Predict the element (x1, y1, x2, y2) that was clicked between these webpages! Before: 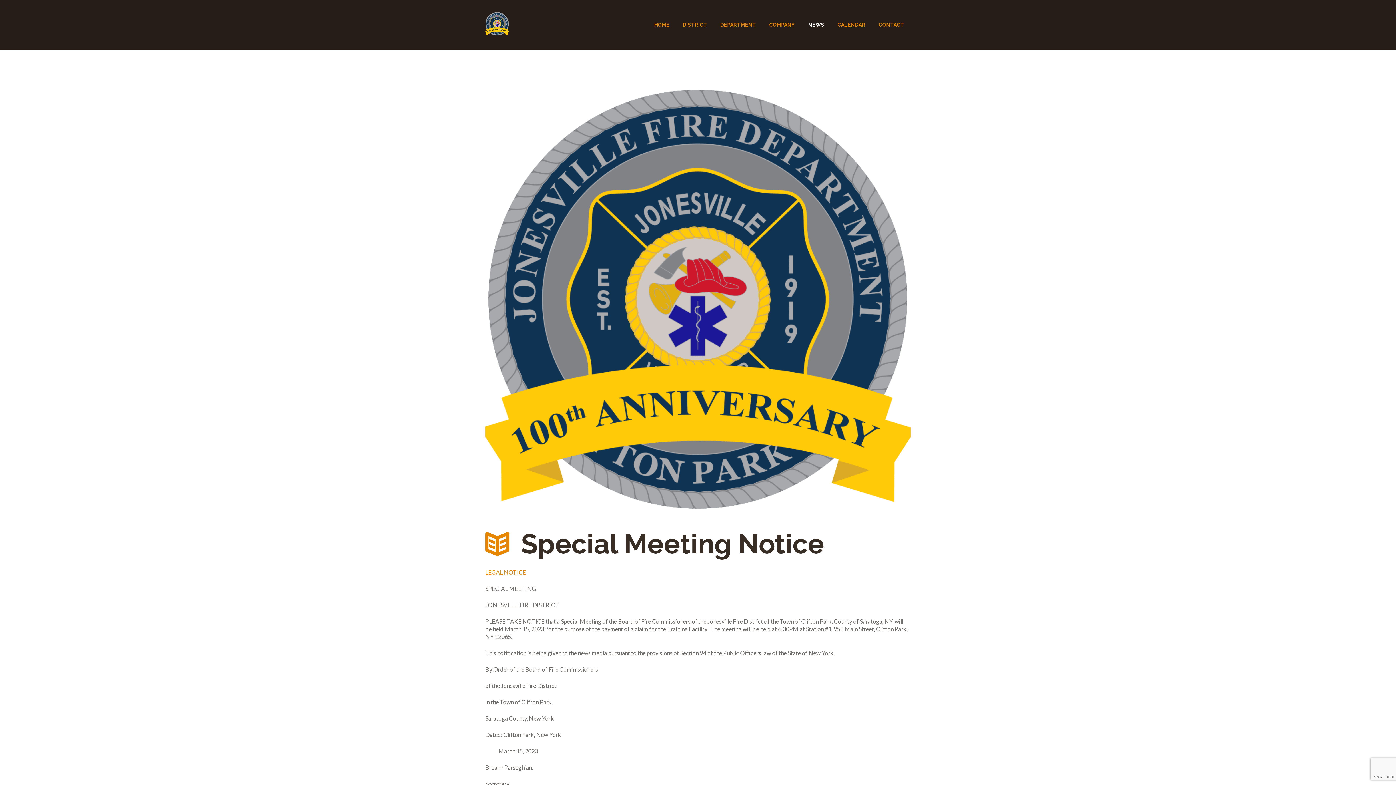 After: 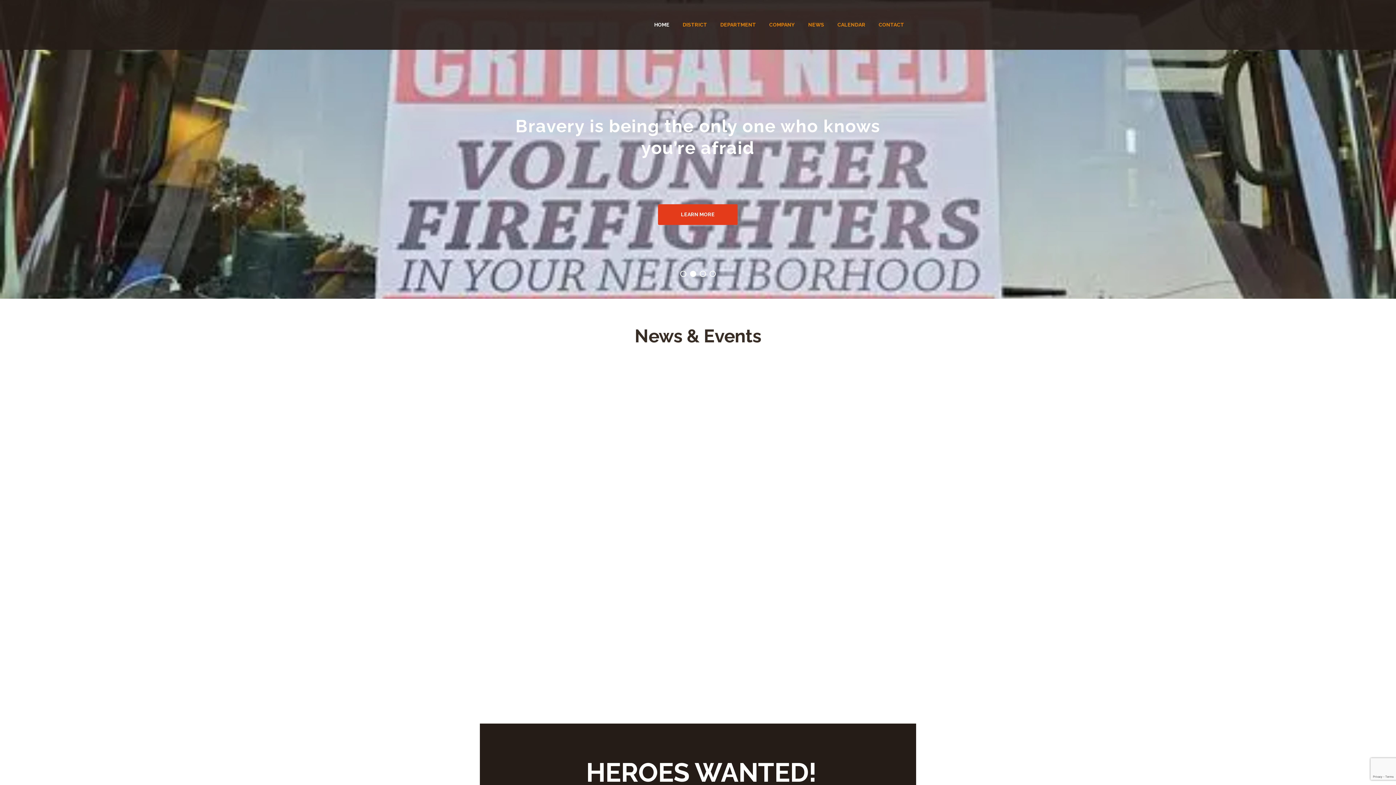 Action: label: HOME bbox: (647, 19, 676, 30)